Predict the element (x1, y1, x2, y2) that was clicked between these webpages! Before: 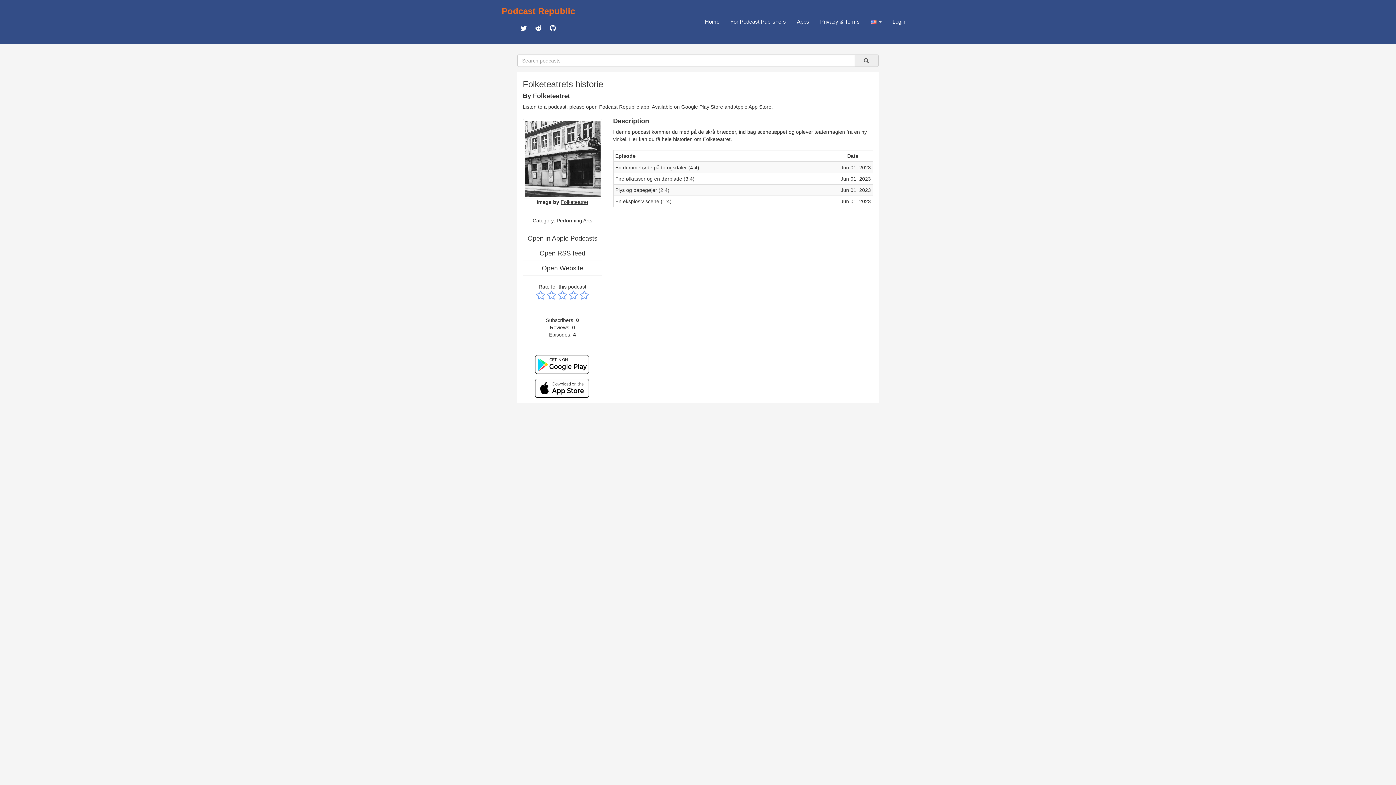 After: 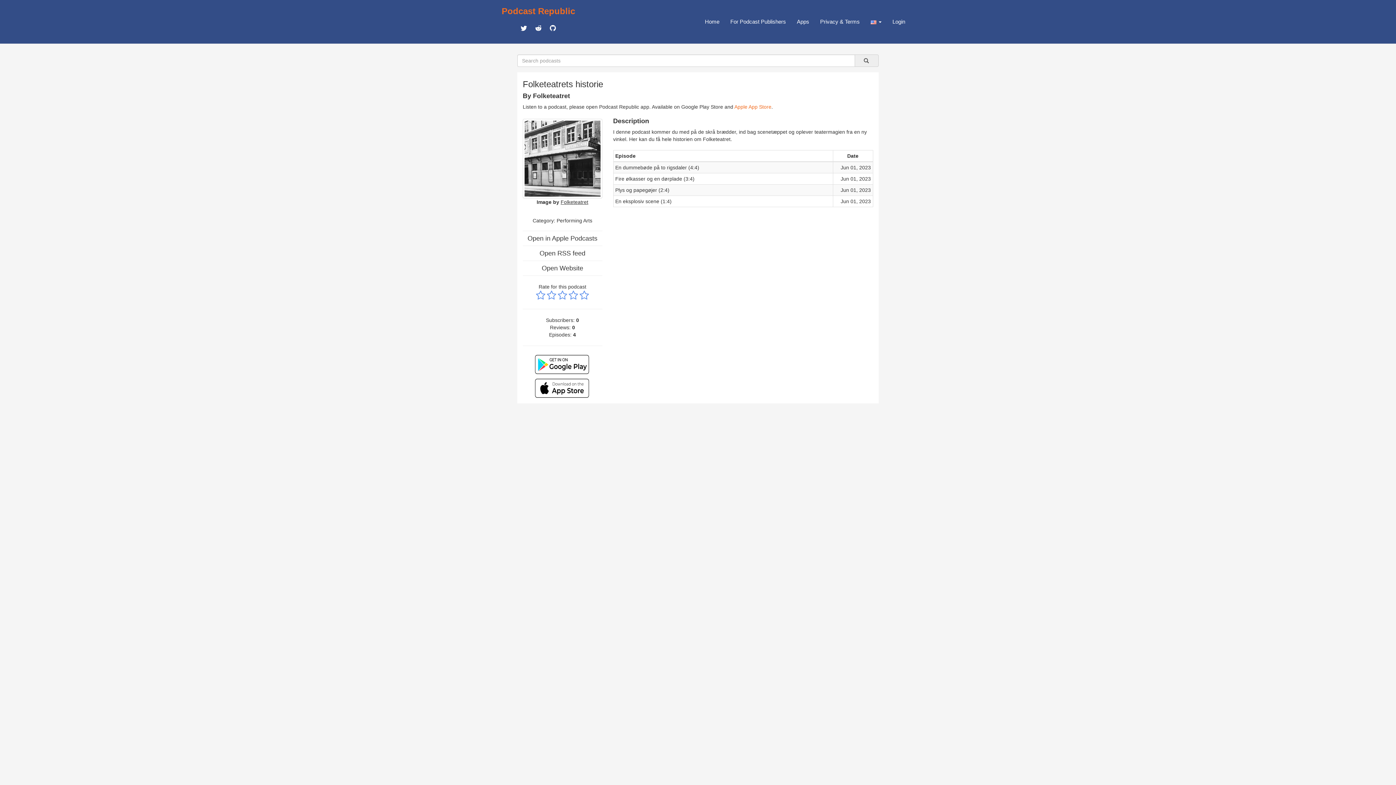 Action: label: Apple App Store bbox: (734, 104, 771, 109)